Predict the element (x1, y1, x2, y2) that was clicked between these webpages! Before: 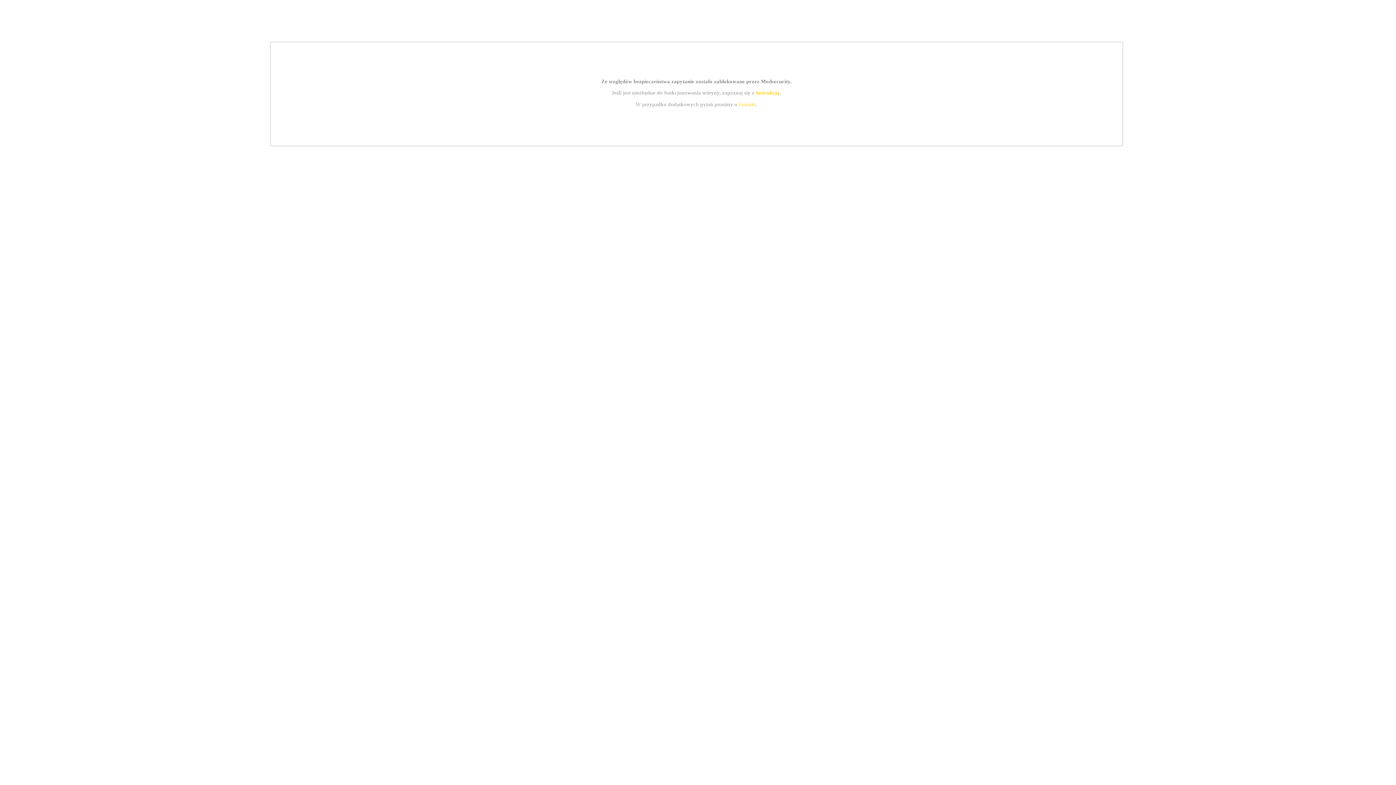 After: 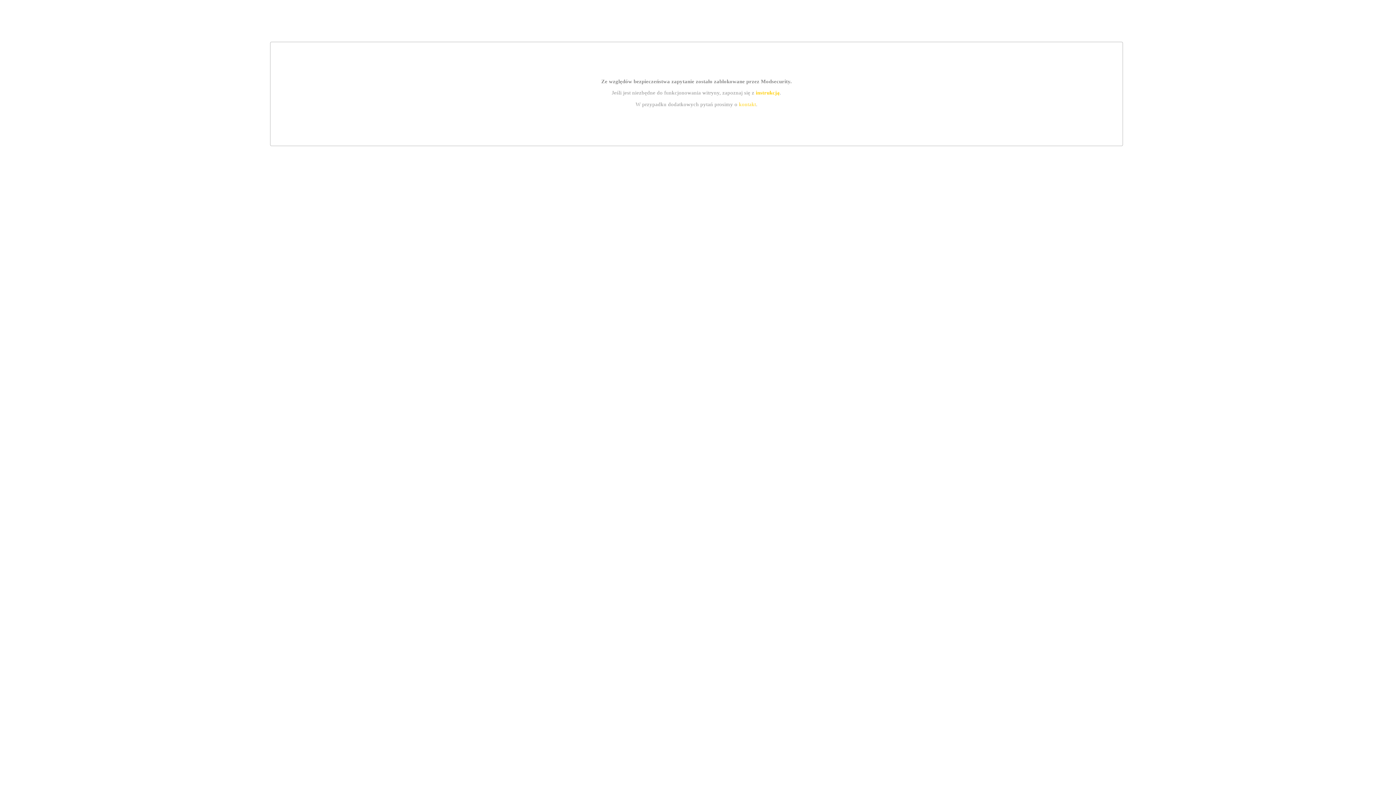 Action: bbox: (739, 101, 756, 107) label: kontakt